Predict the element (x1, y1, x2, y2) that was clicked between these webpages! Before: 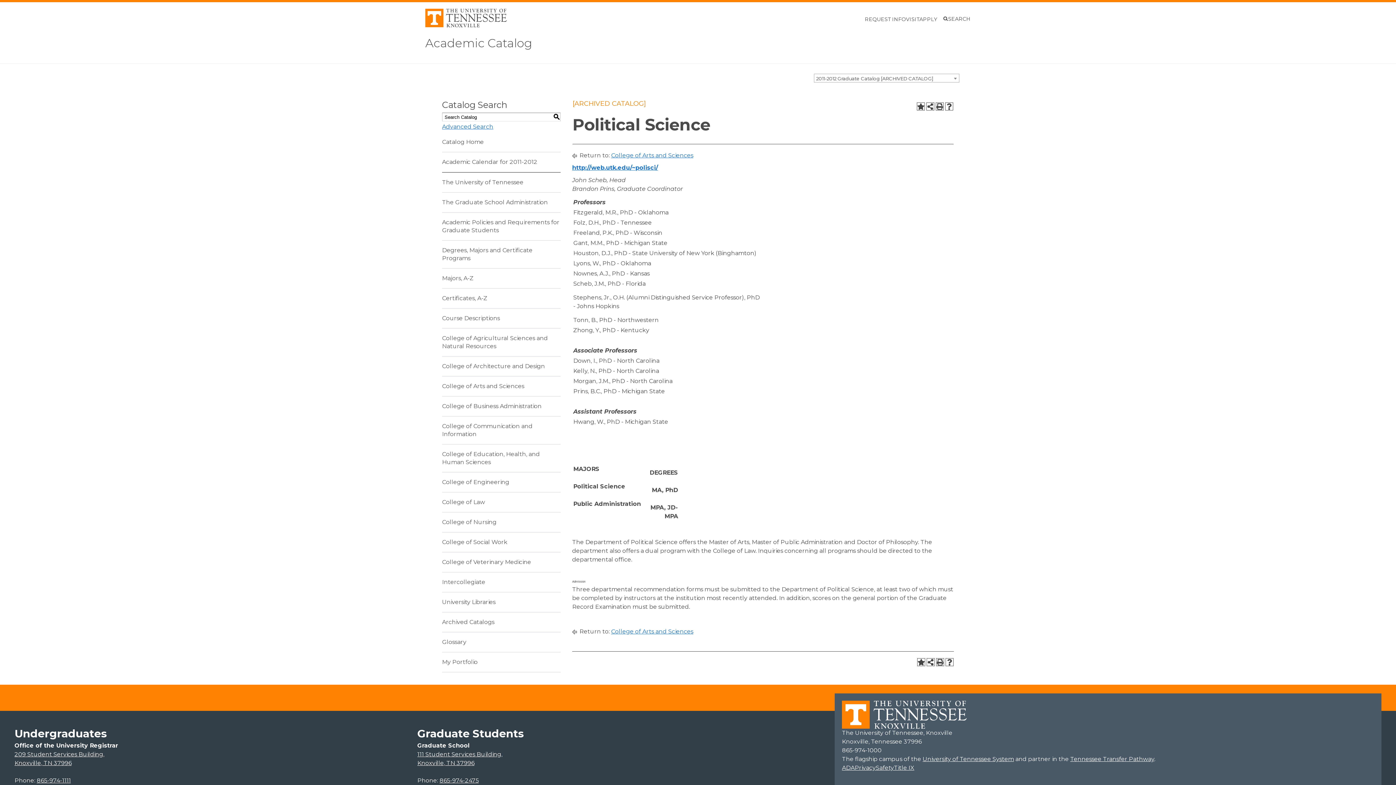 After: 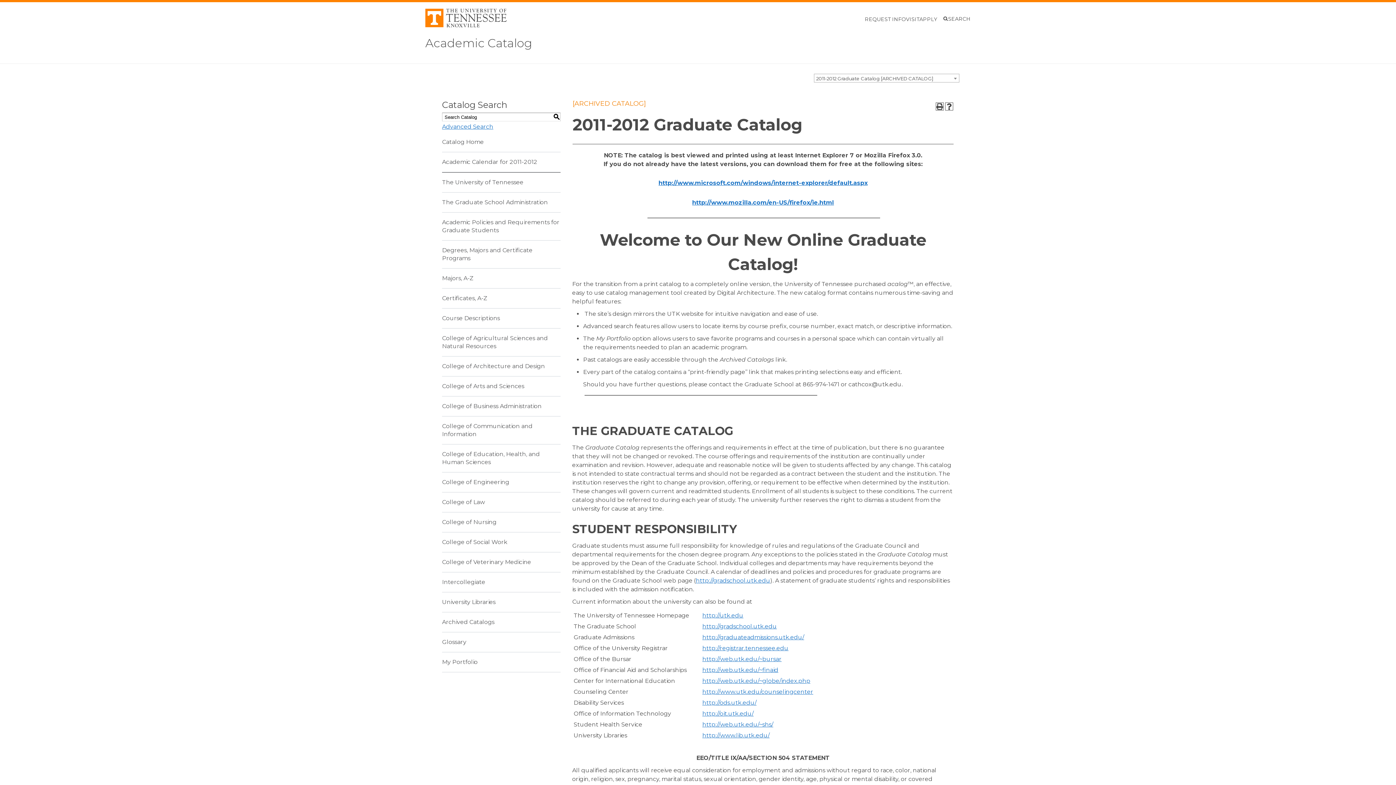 Action: bbox: (442, 138, 484, 145) label: Catalog Home